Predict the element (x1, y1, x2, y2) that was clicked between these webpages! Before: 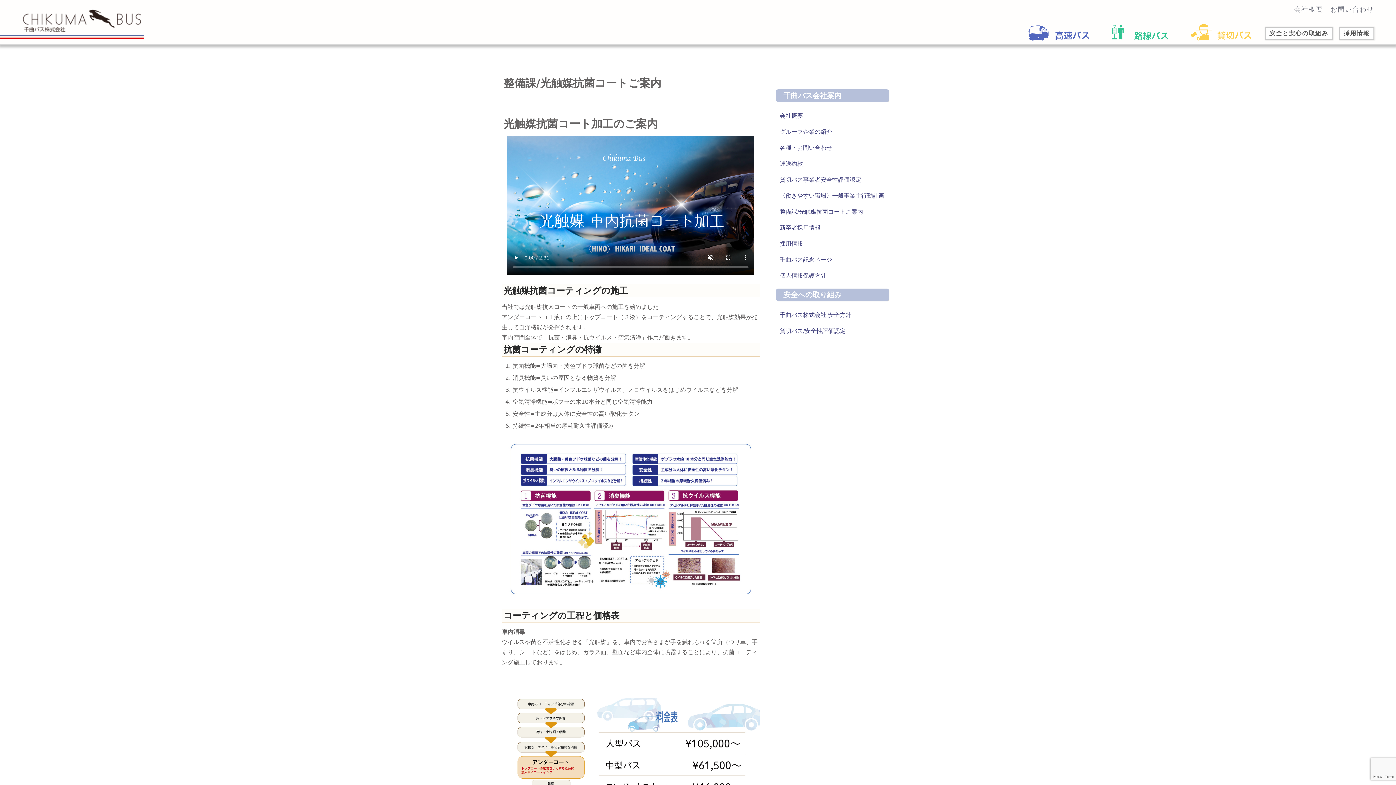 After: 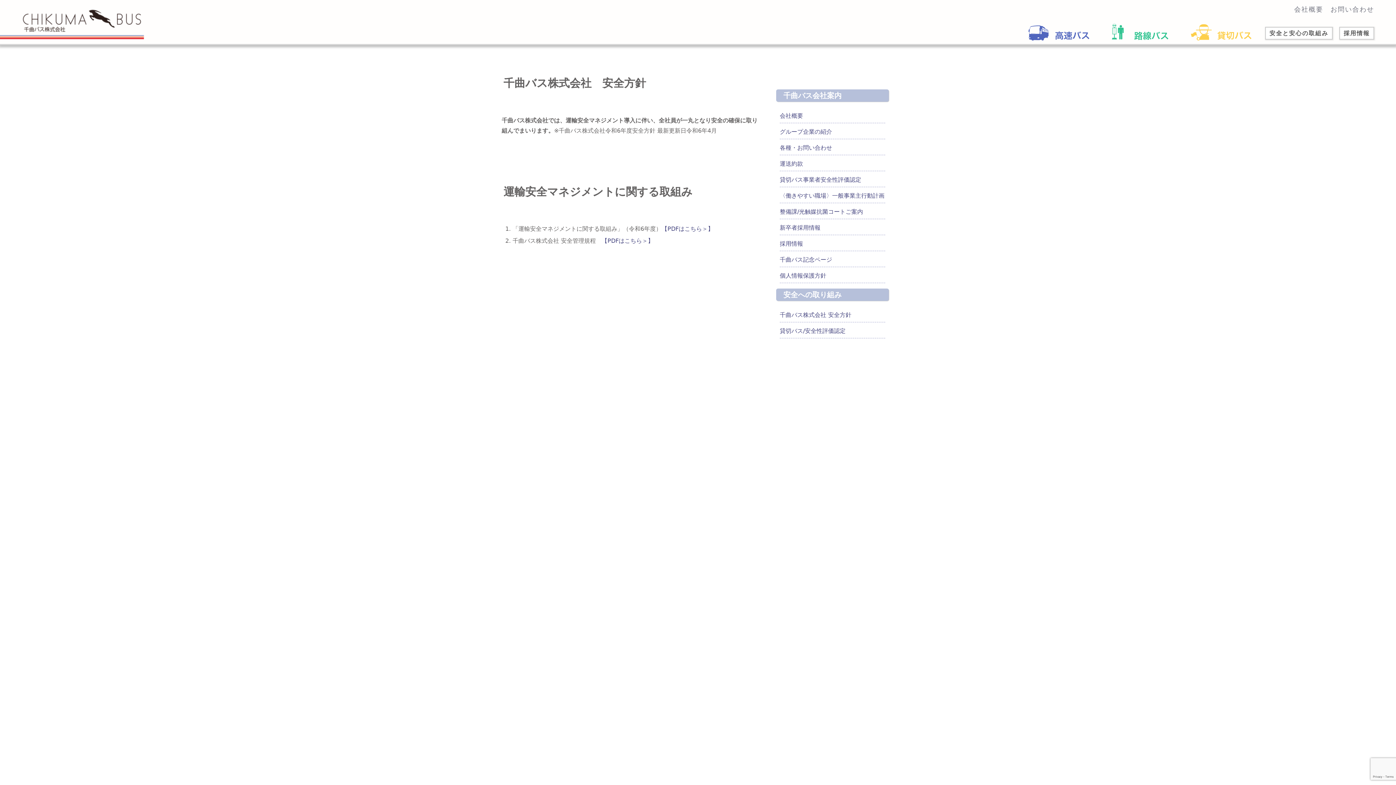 Action: bbox: (780, 311, 851, 318) label: 千曲バス株式会社 安全方針